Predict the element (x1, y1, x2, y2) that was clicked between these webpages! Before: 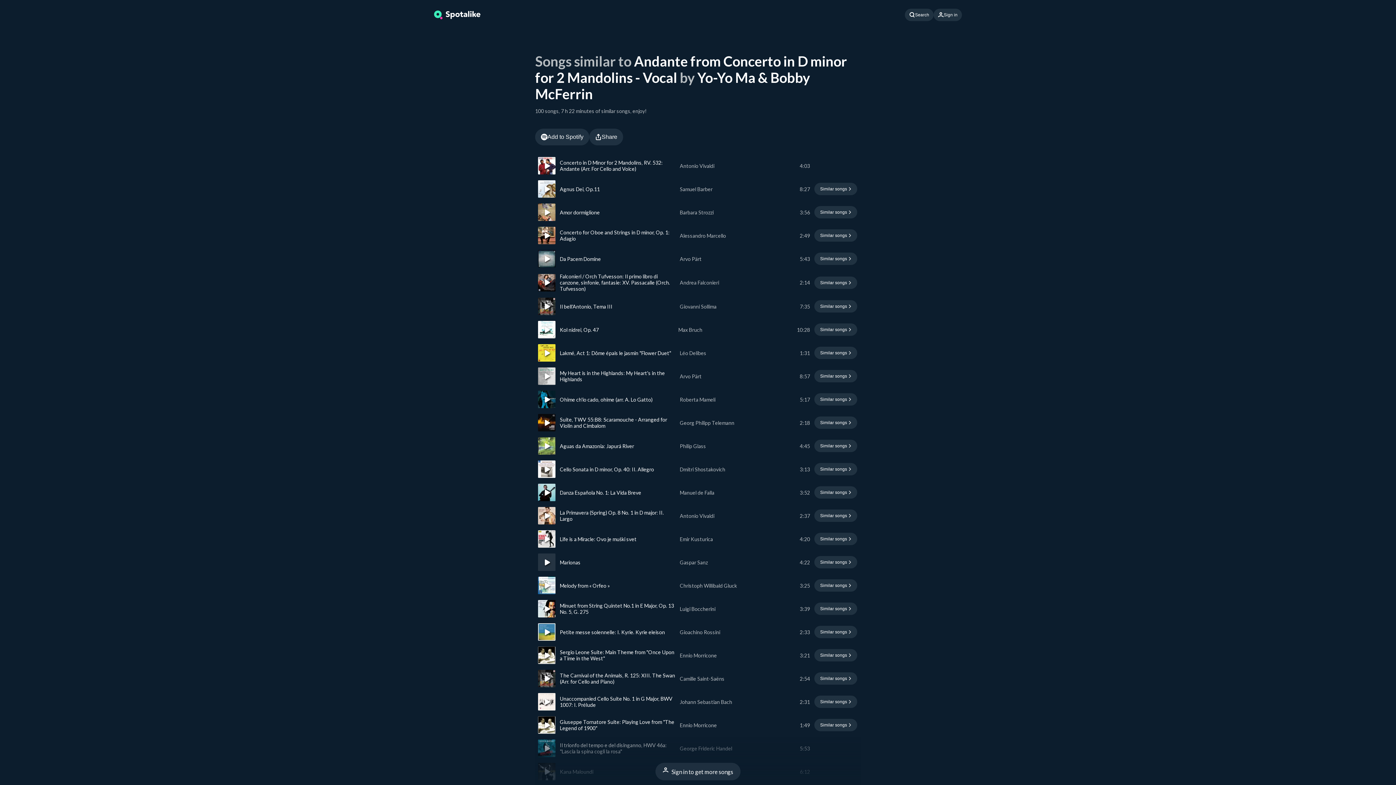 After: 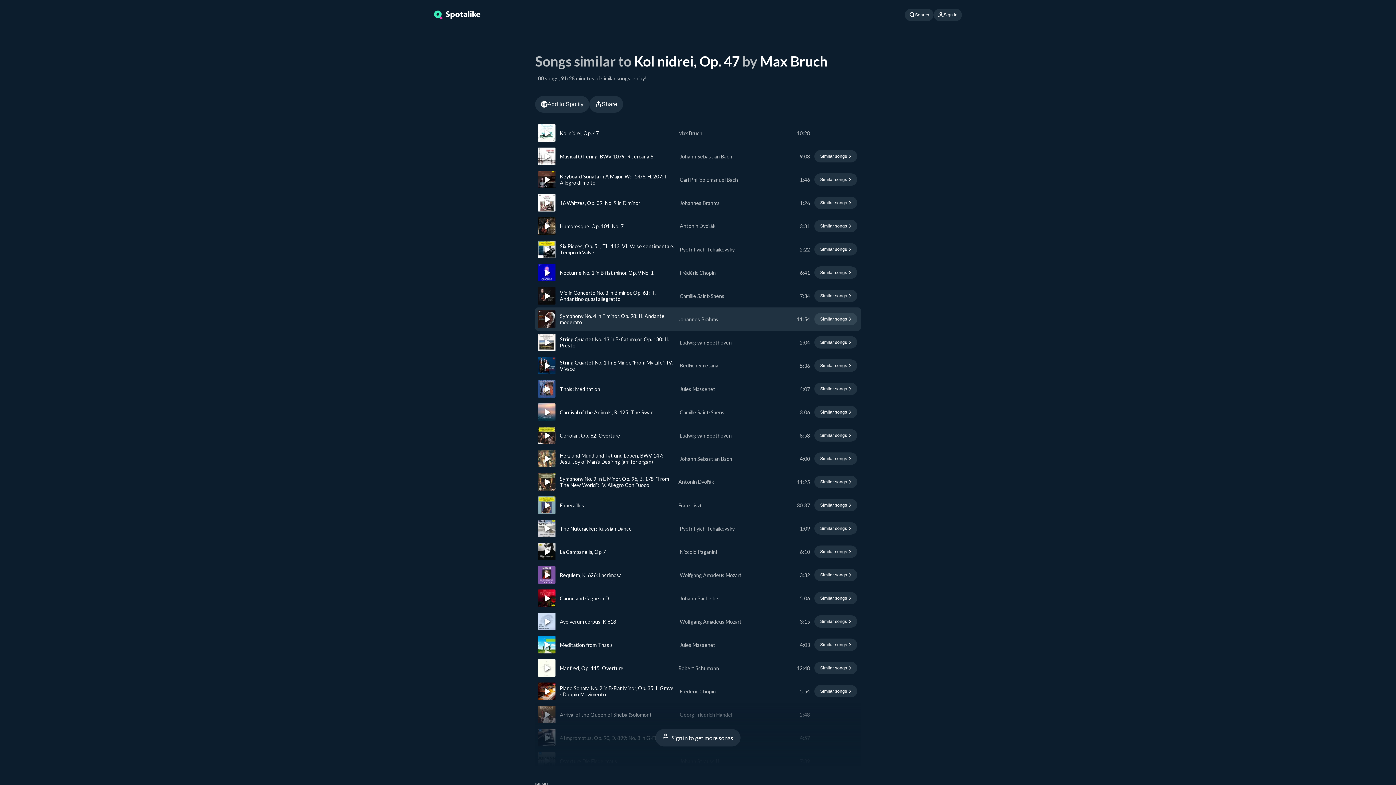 Action: label: Find similar songs to Kol nidrei, Op. 47 bbox: (814, 323, 857, 336)